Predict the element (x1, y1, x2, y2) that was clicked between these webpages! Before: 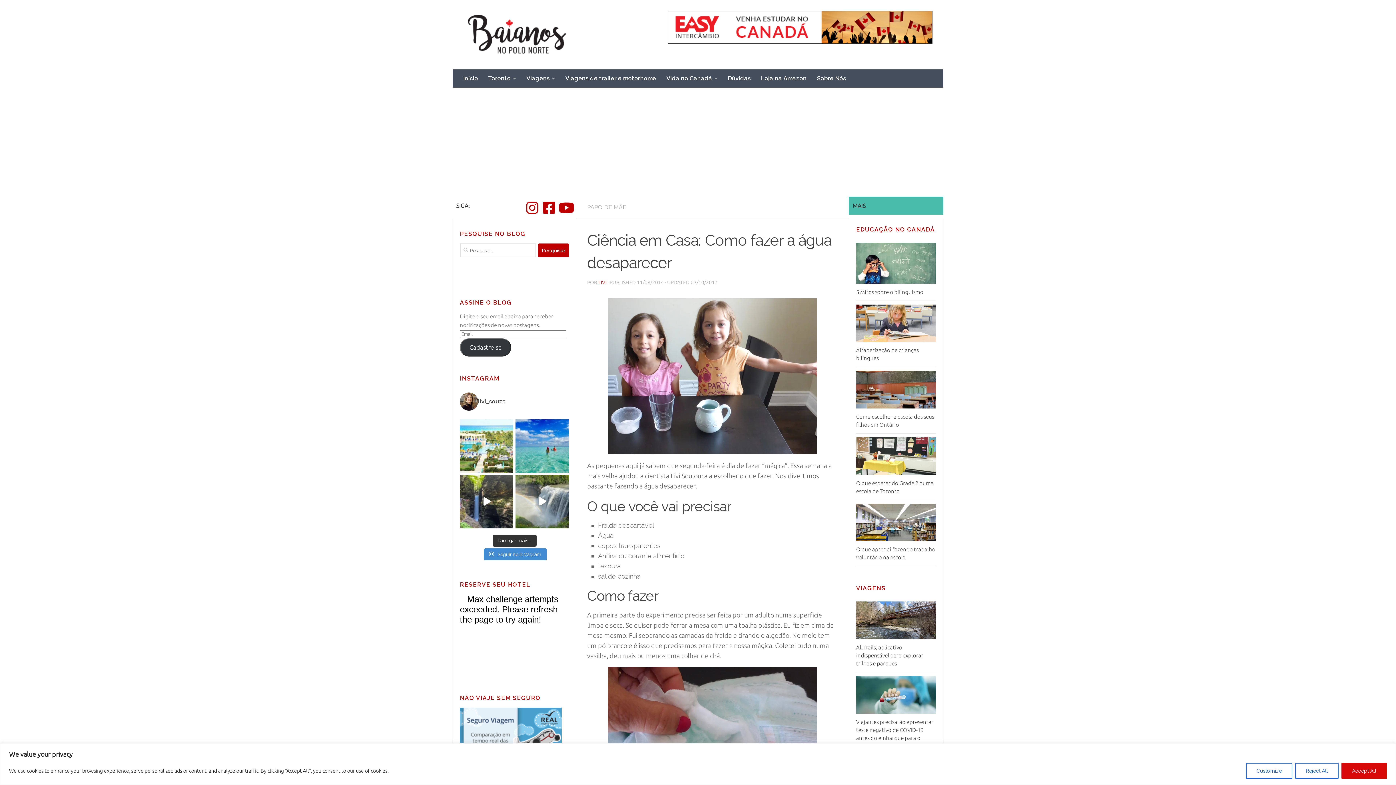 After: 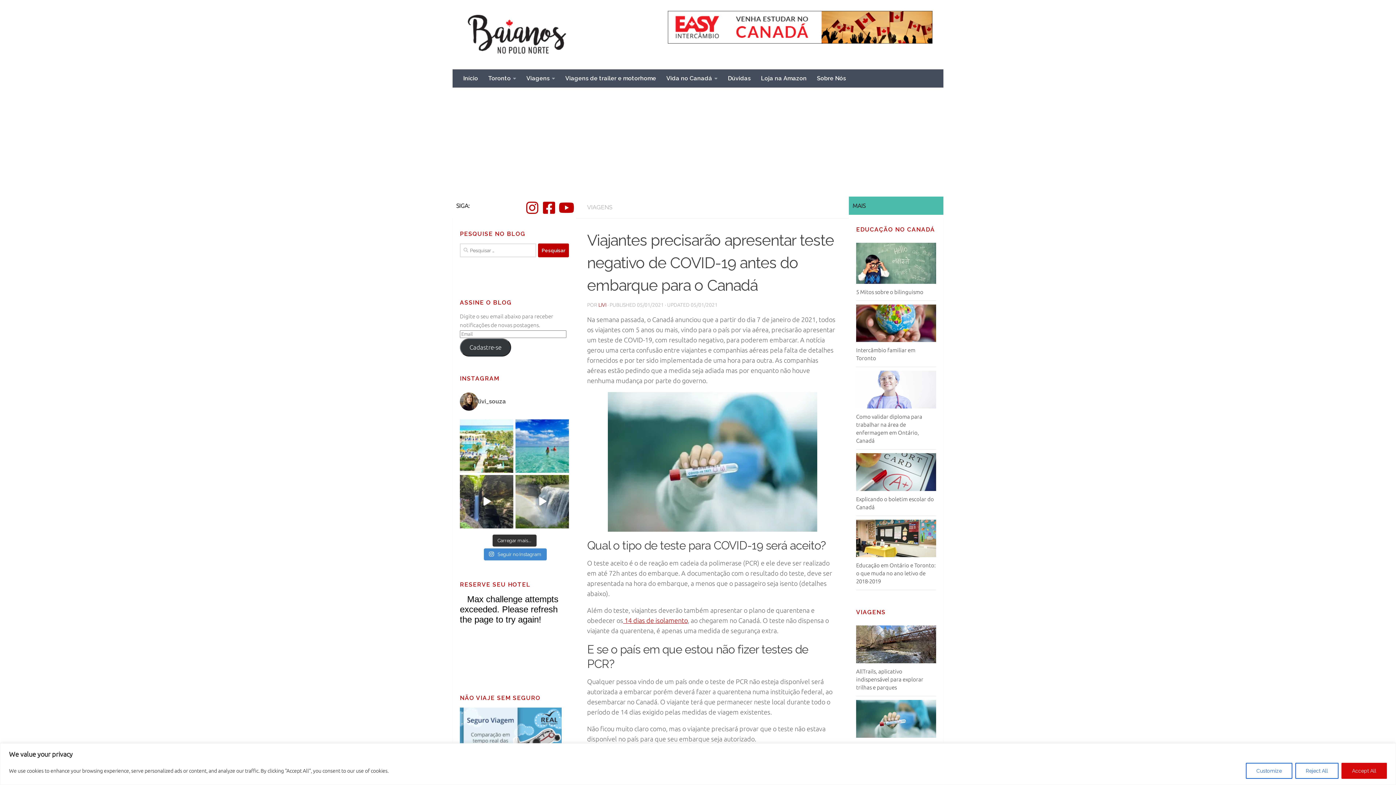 Action: bbox: (856, 676, 936, 714)